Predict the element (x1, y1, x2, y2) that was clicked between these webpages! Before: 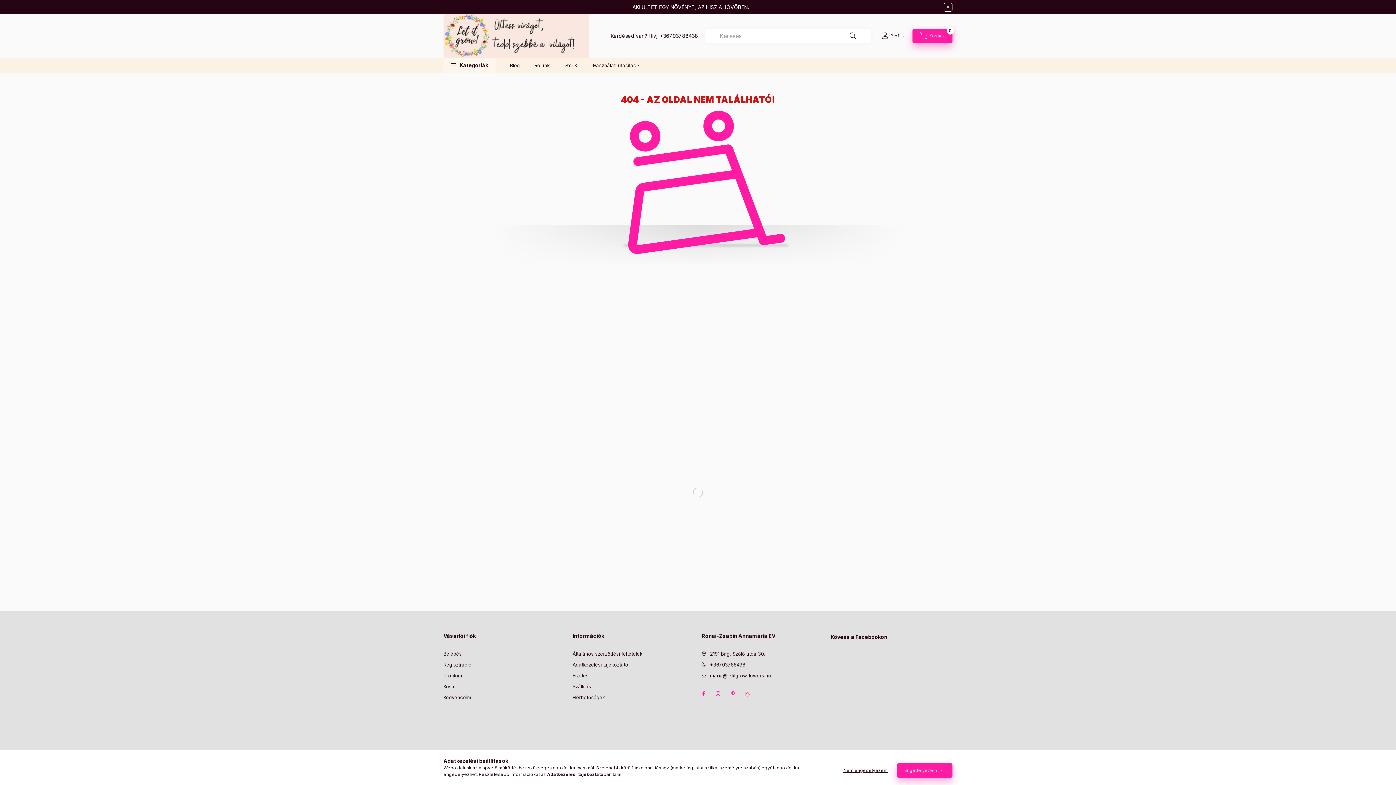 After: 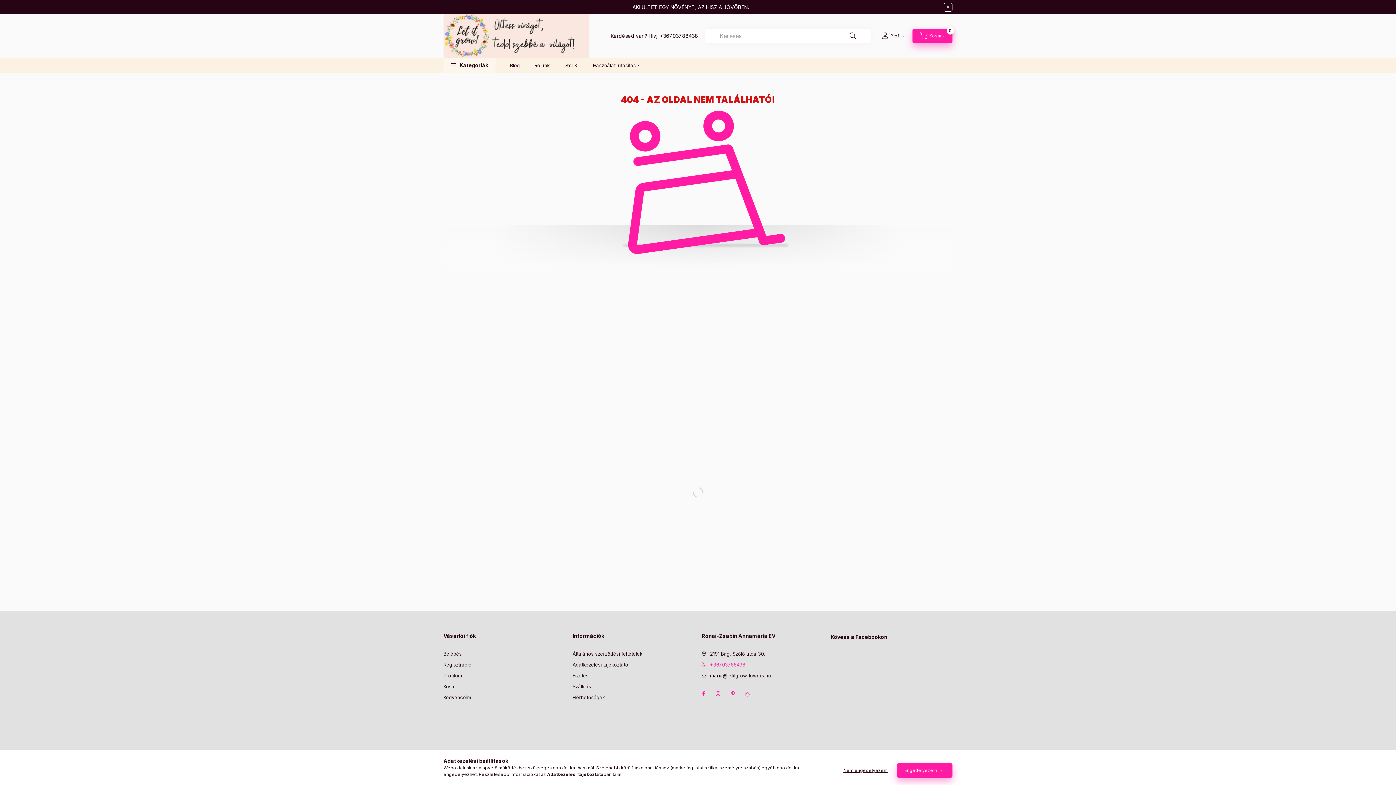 Action: label: +36703788438 bbox: (701, 661, 745, 668)